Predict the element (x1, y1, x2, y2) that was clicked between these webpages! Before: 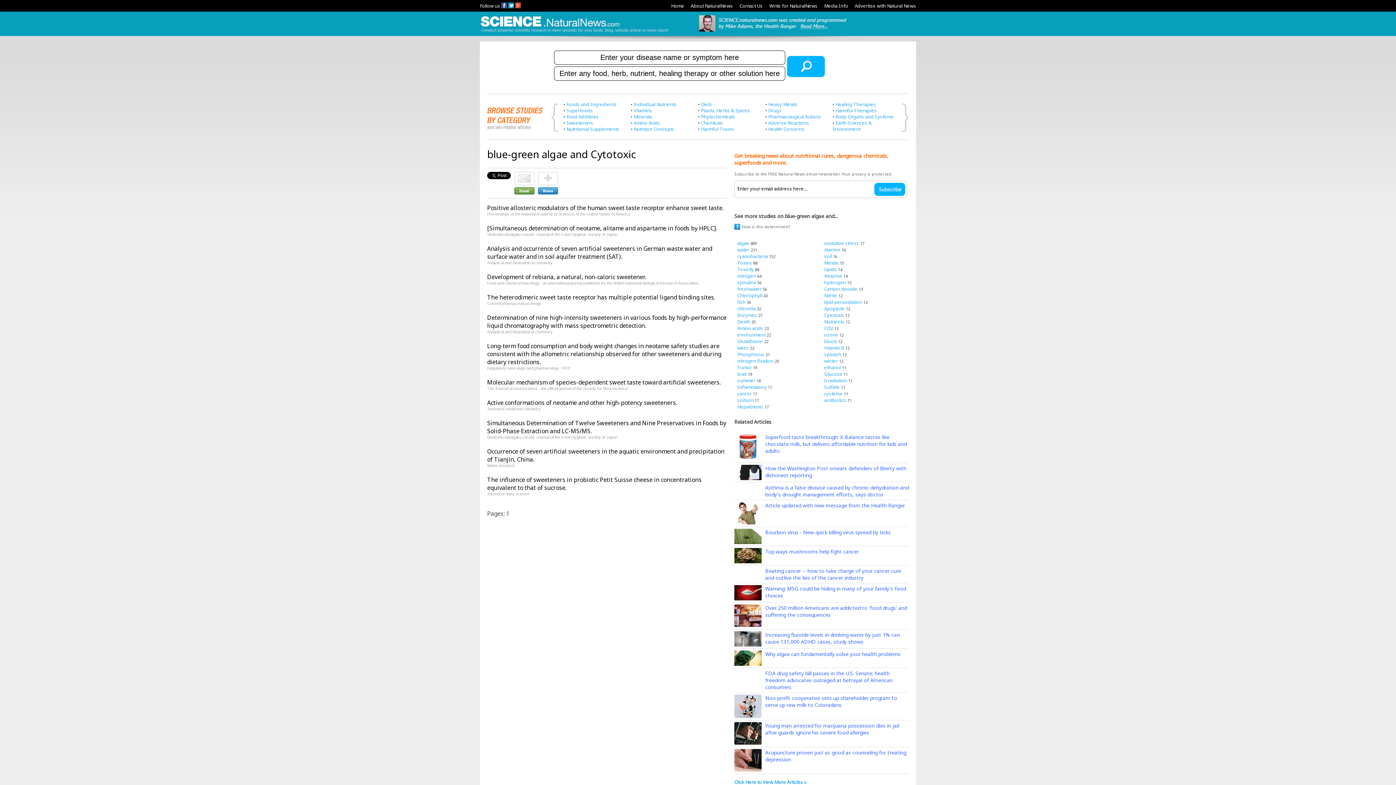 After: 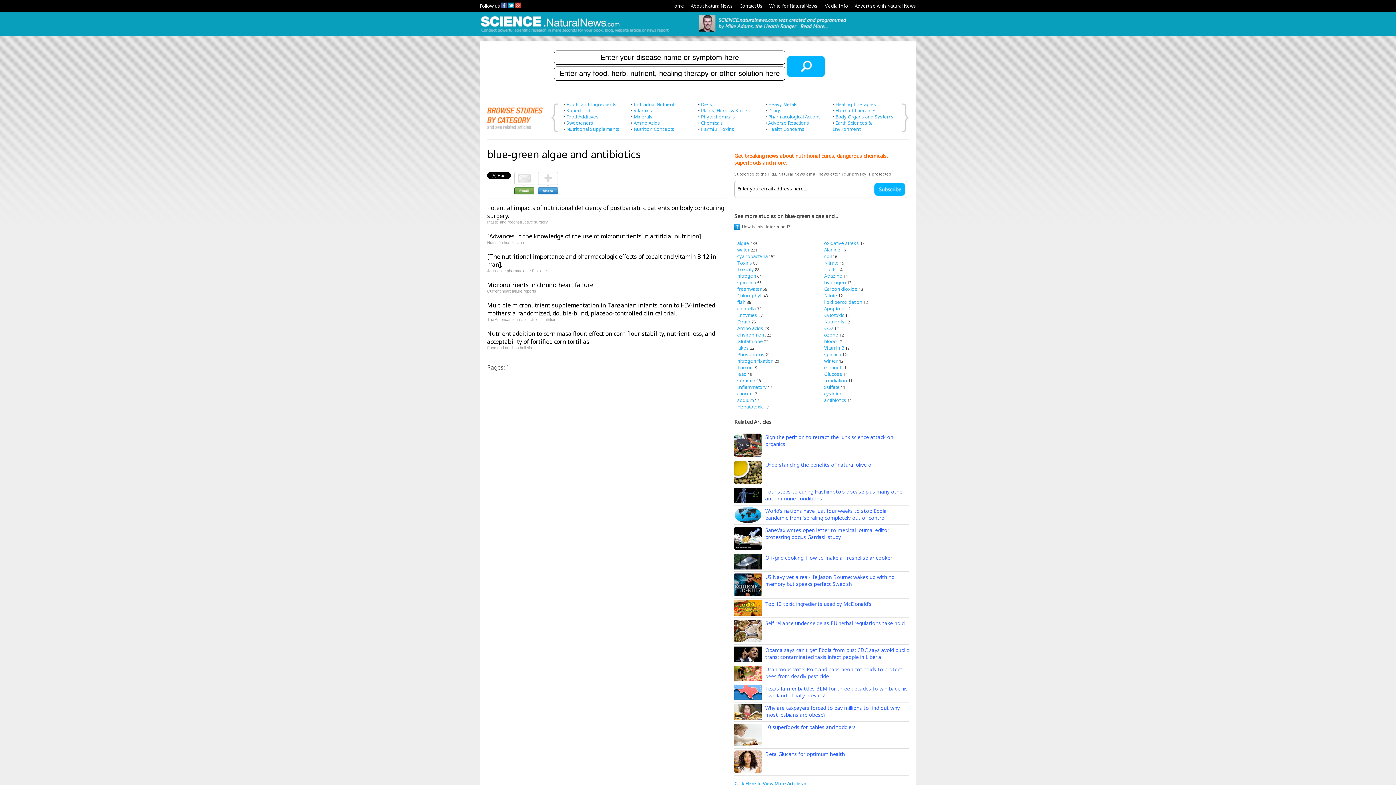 Action: label: antibiotics bbox: (824, 396, 846, 403)